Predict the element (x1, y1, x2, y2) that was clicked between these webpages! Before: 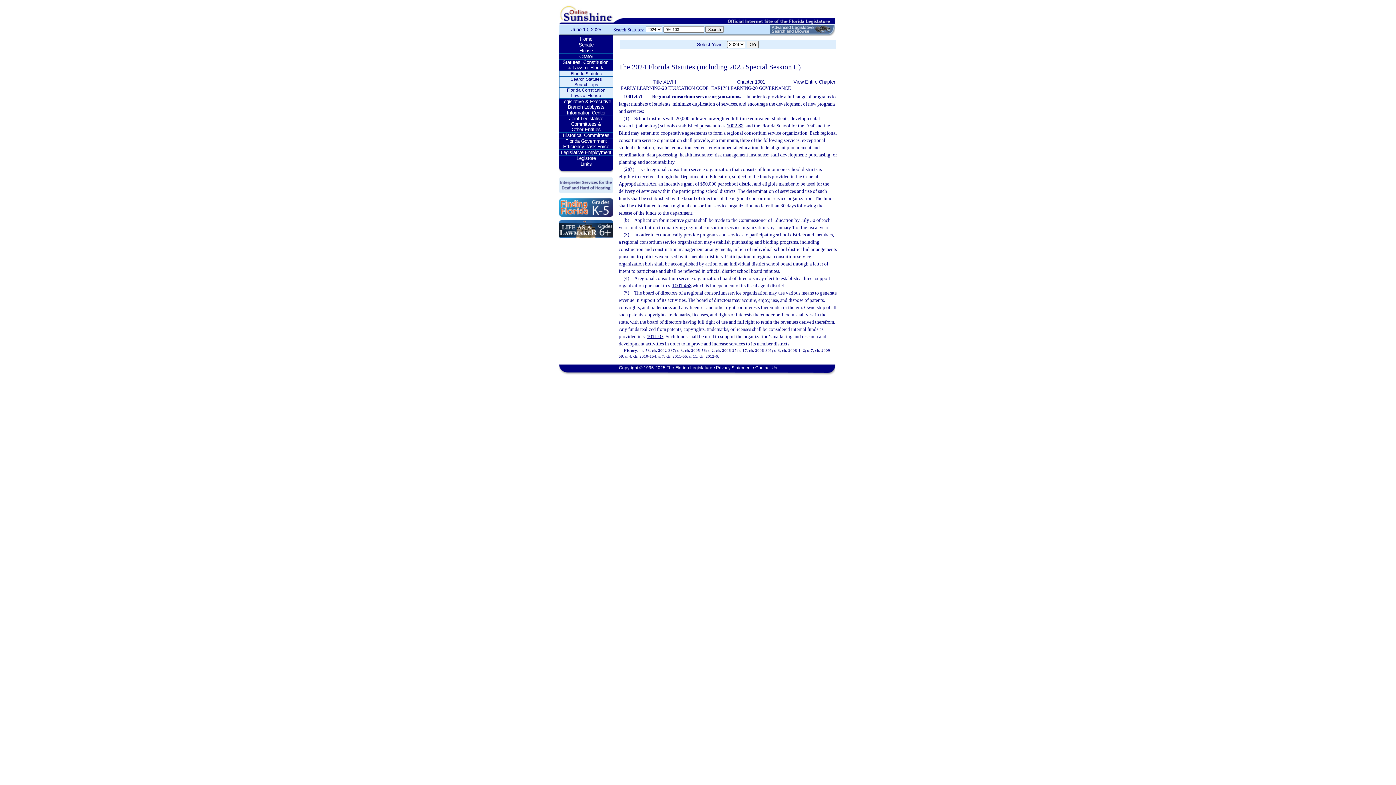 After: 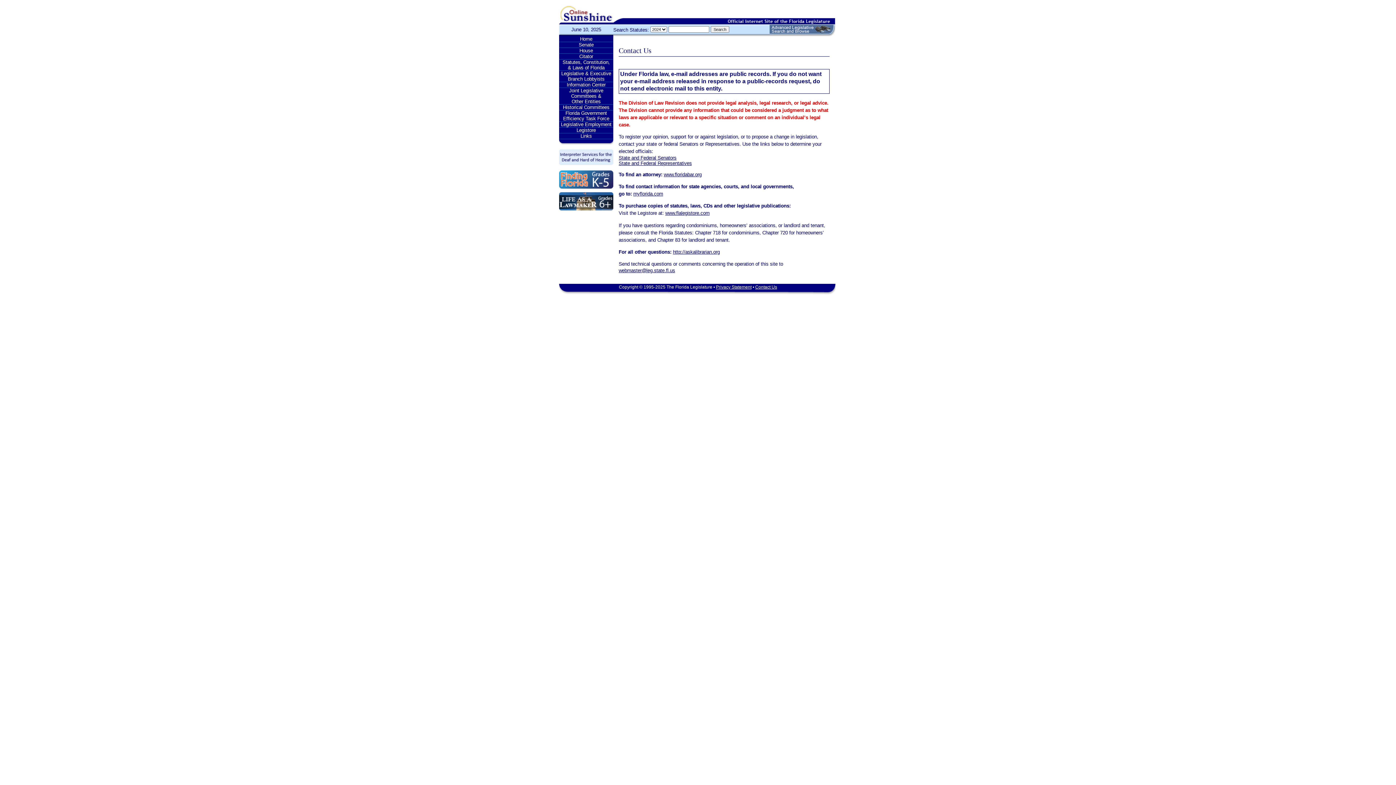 Action: bbox: (755, 365, 777, 370) label: Contact Us